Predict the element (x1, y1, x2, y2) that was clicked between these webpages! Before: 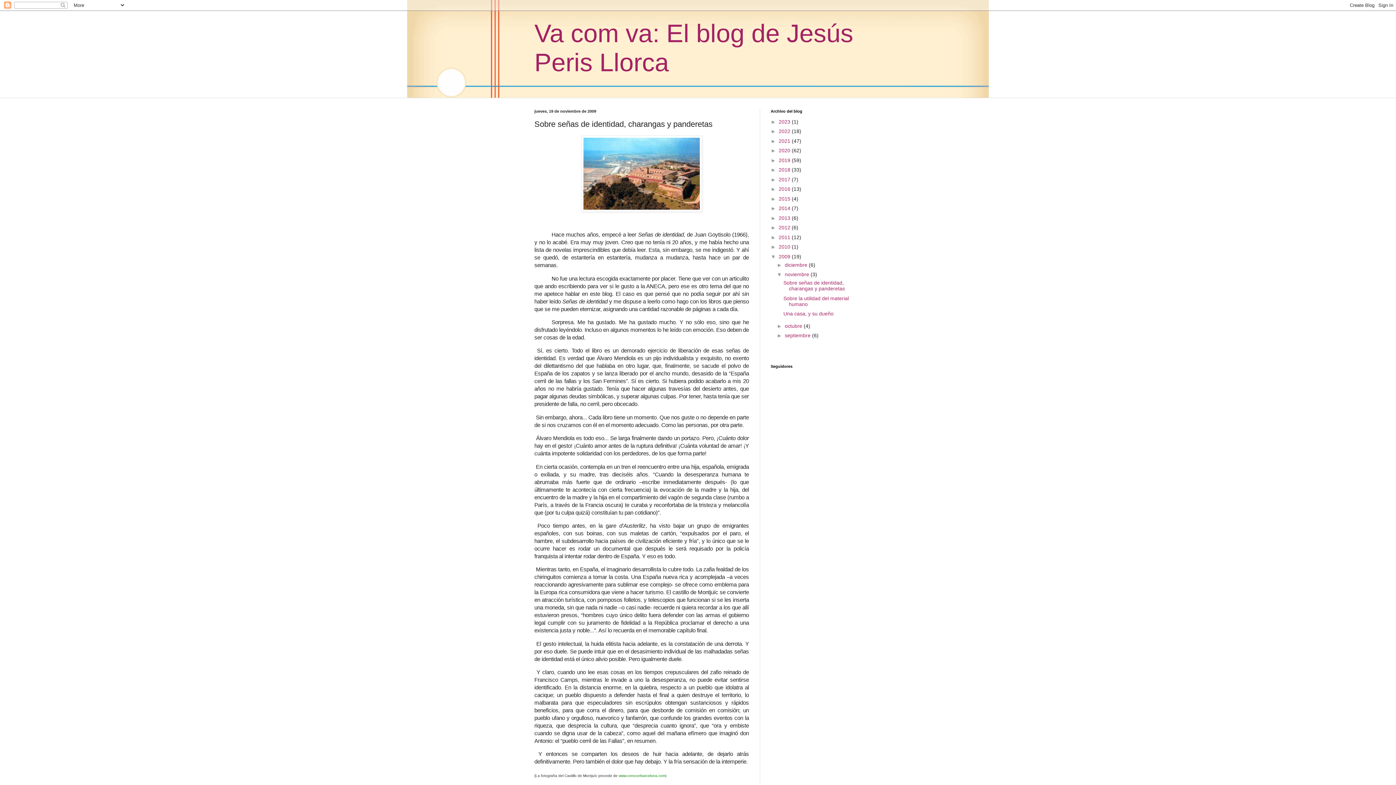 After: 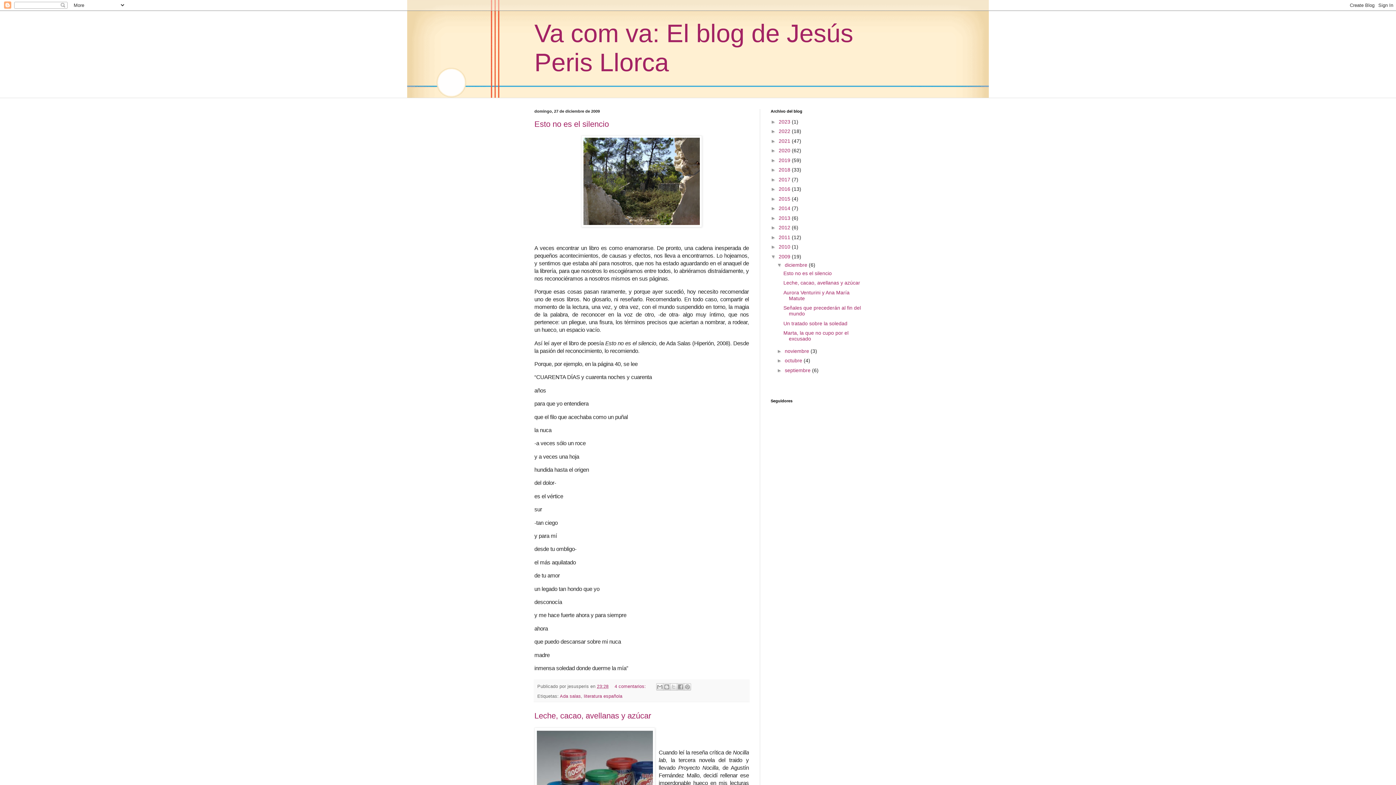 Action: bbox: (778, 253, 792, 259) label: 2009 